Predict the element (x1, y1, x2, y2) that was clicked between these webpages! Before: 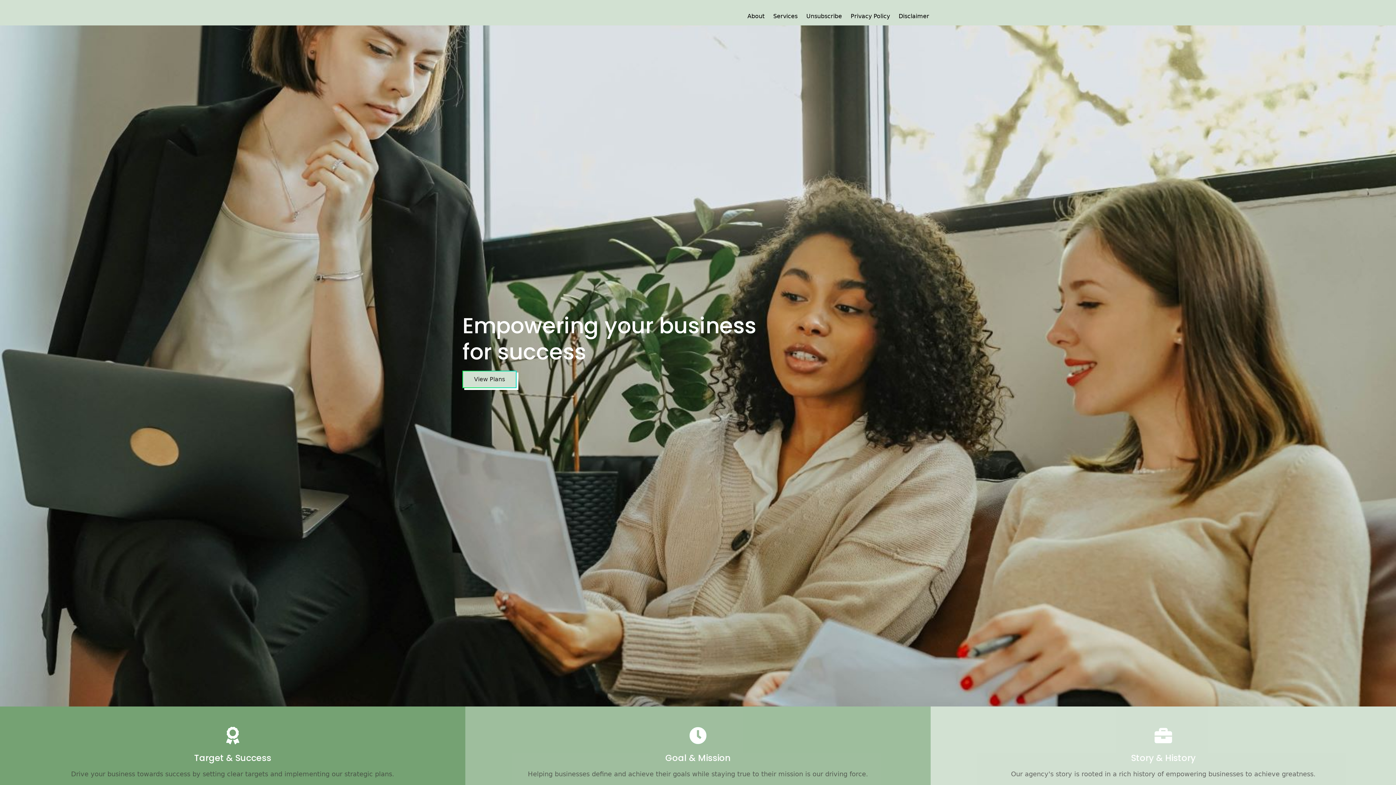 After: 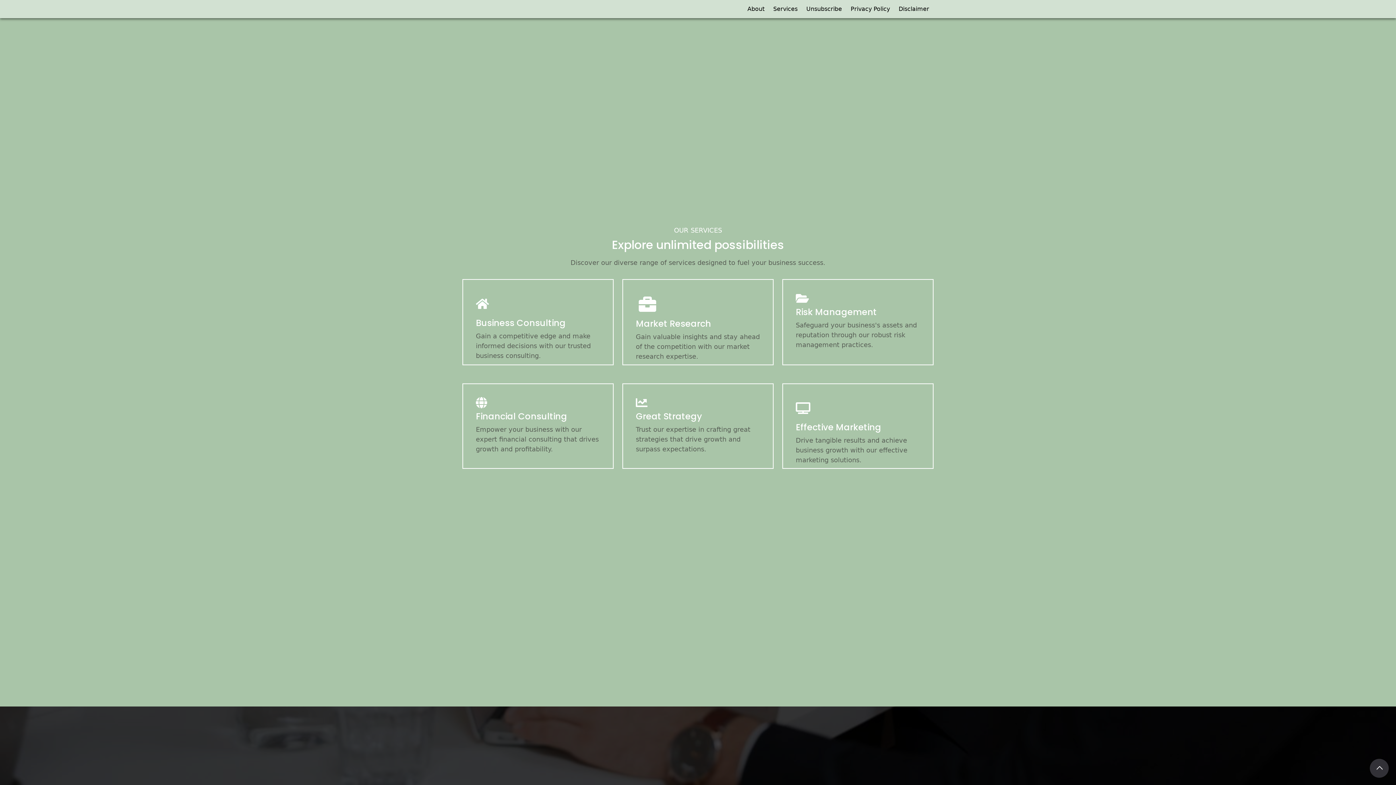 Action: label: View Plans bbox: (462, 370, 516, 388)